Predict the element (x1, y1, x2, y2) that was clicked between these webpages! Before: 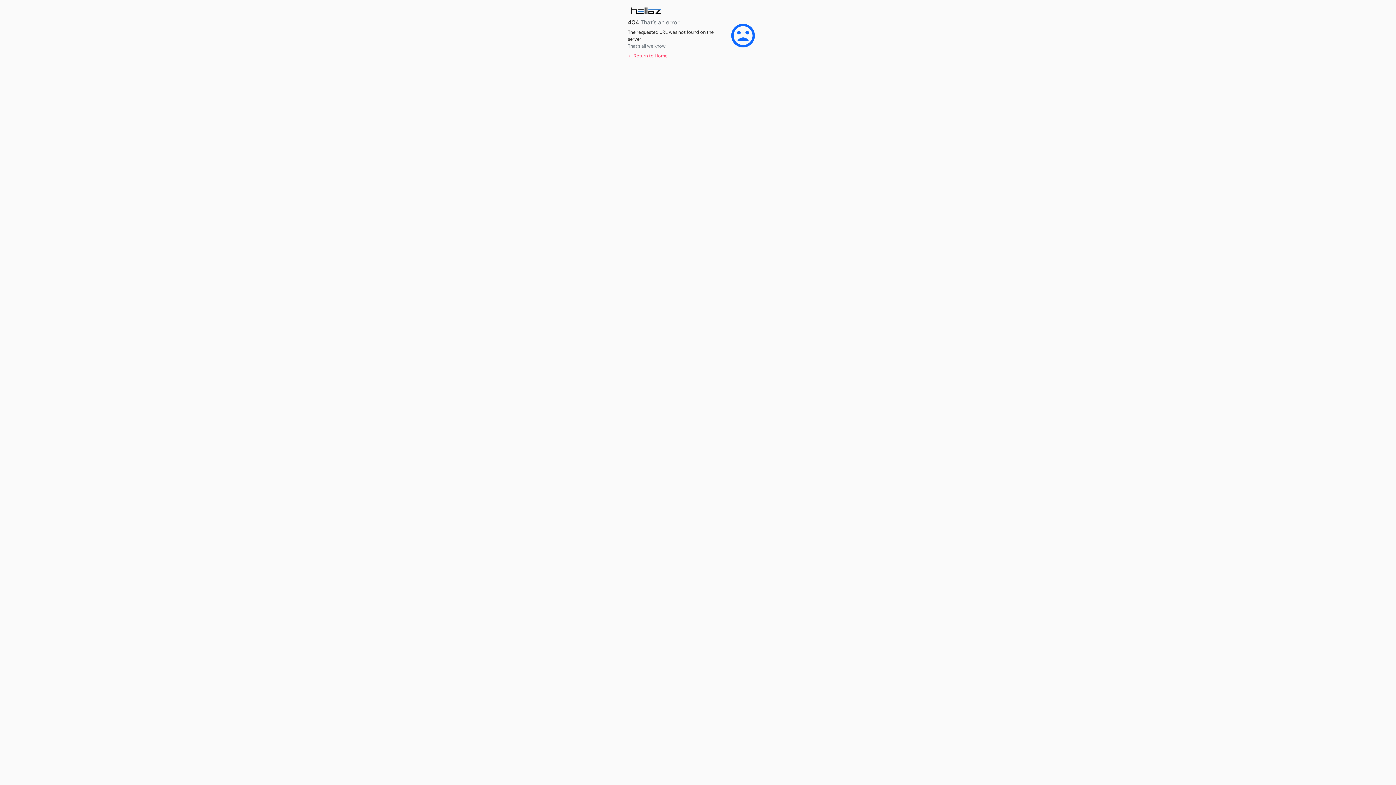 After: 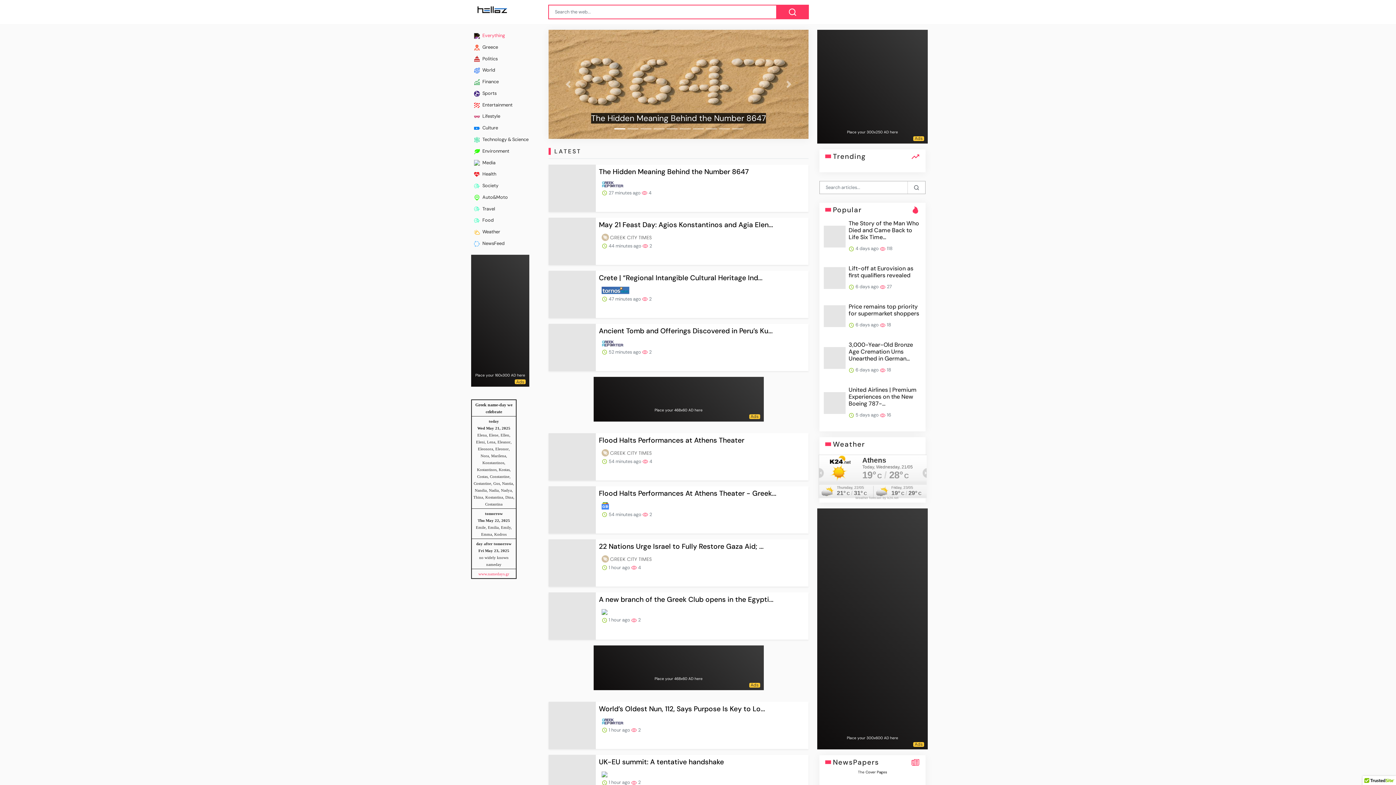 Action: bbox: (628, 52, 667, 58) label: ← Return to Home